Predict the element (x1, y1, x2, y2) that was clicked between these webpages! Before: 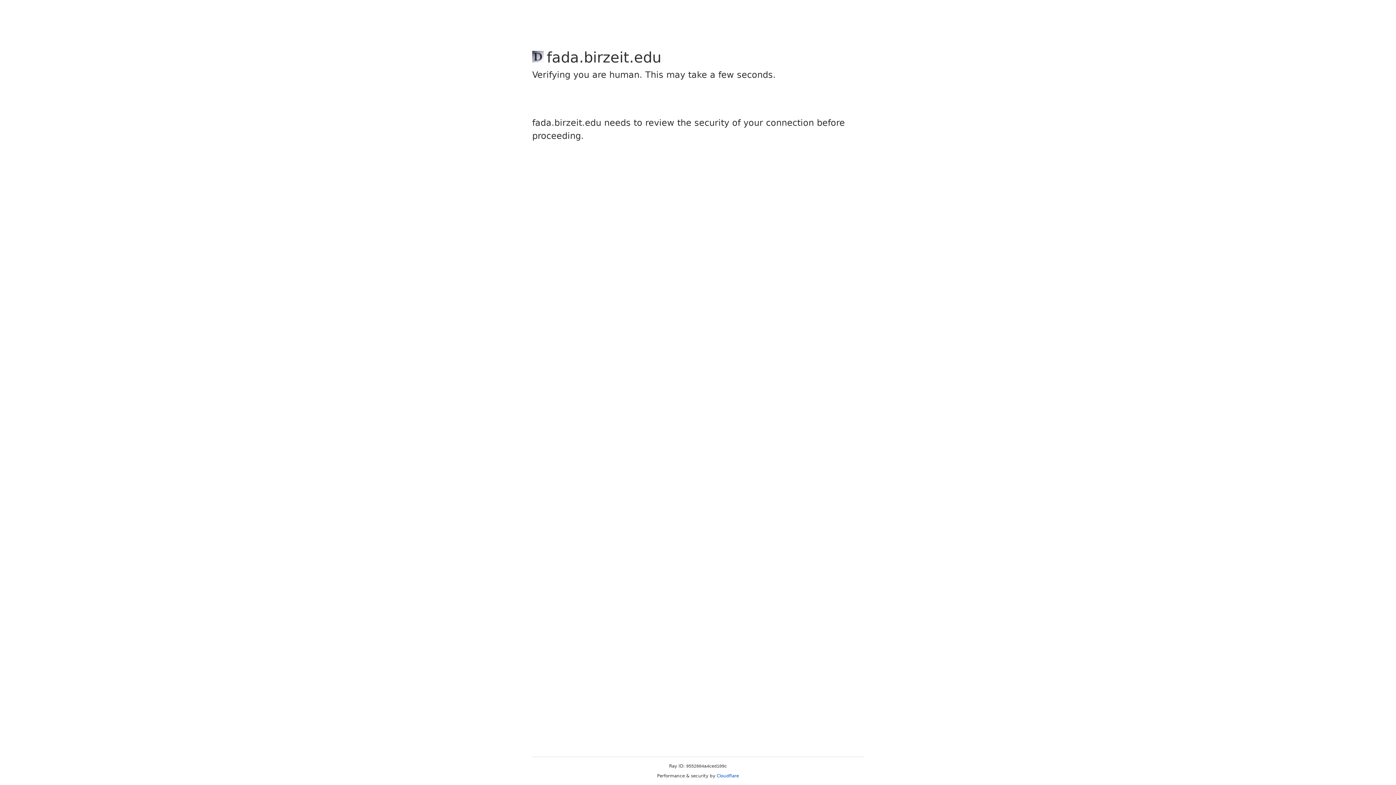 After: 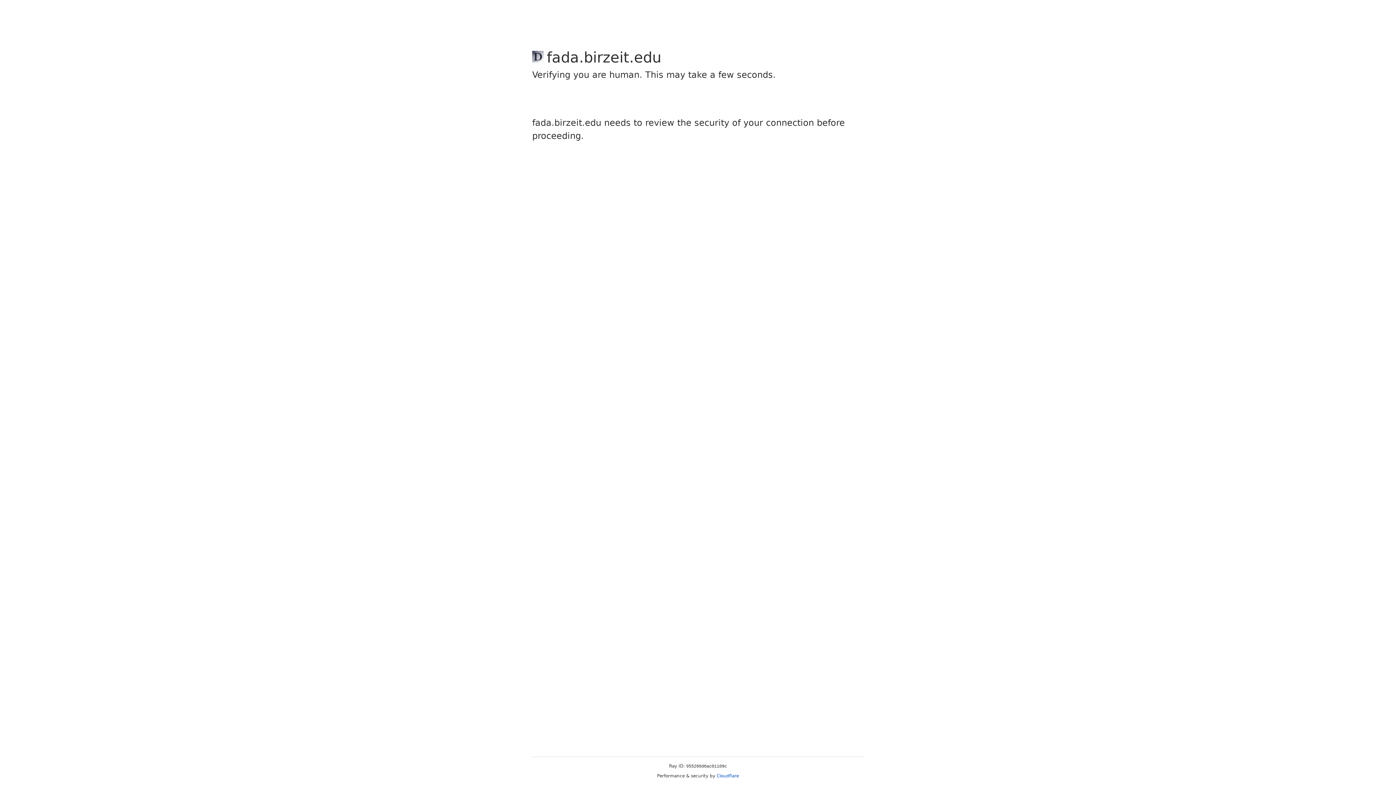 Action: label: Cloudflare bbox: (716, 773, 739, 778)